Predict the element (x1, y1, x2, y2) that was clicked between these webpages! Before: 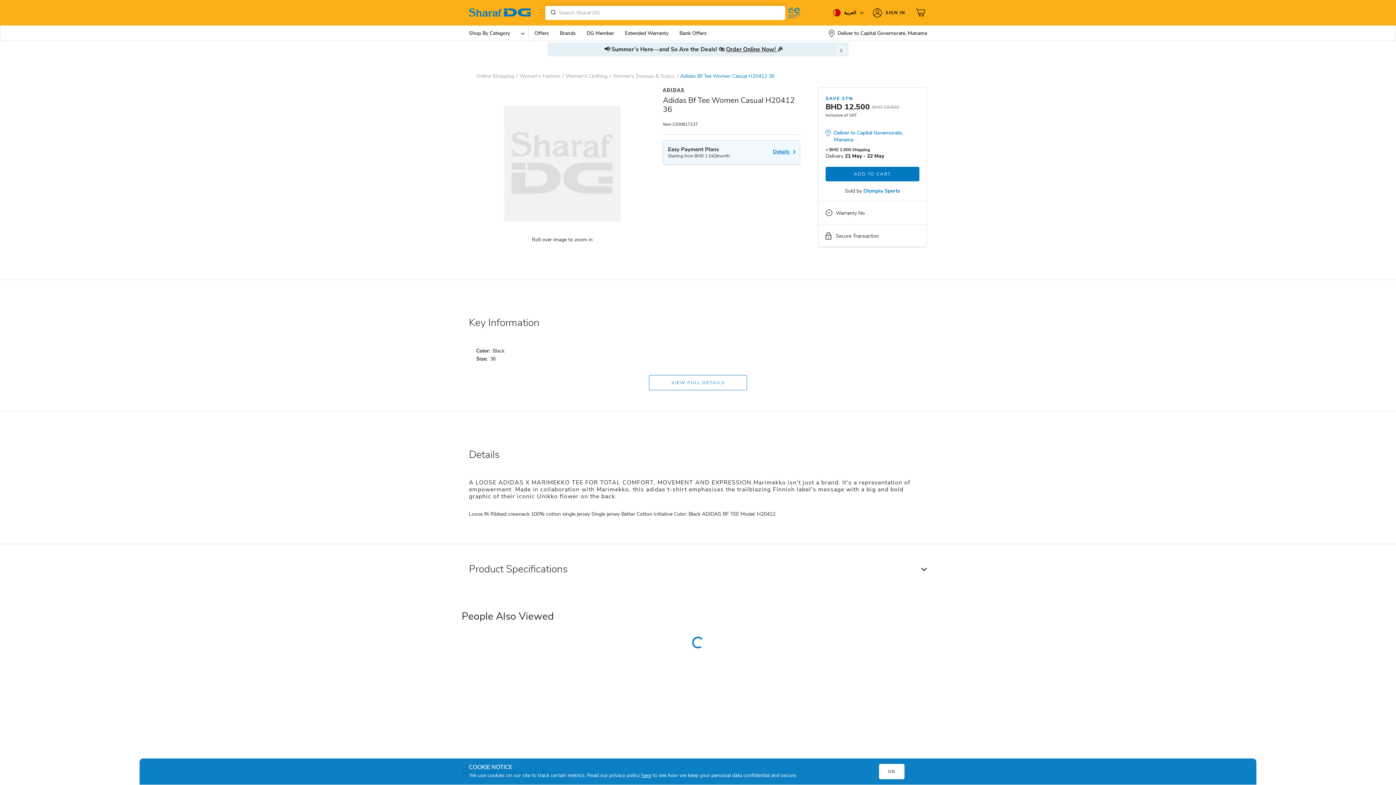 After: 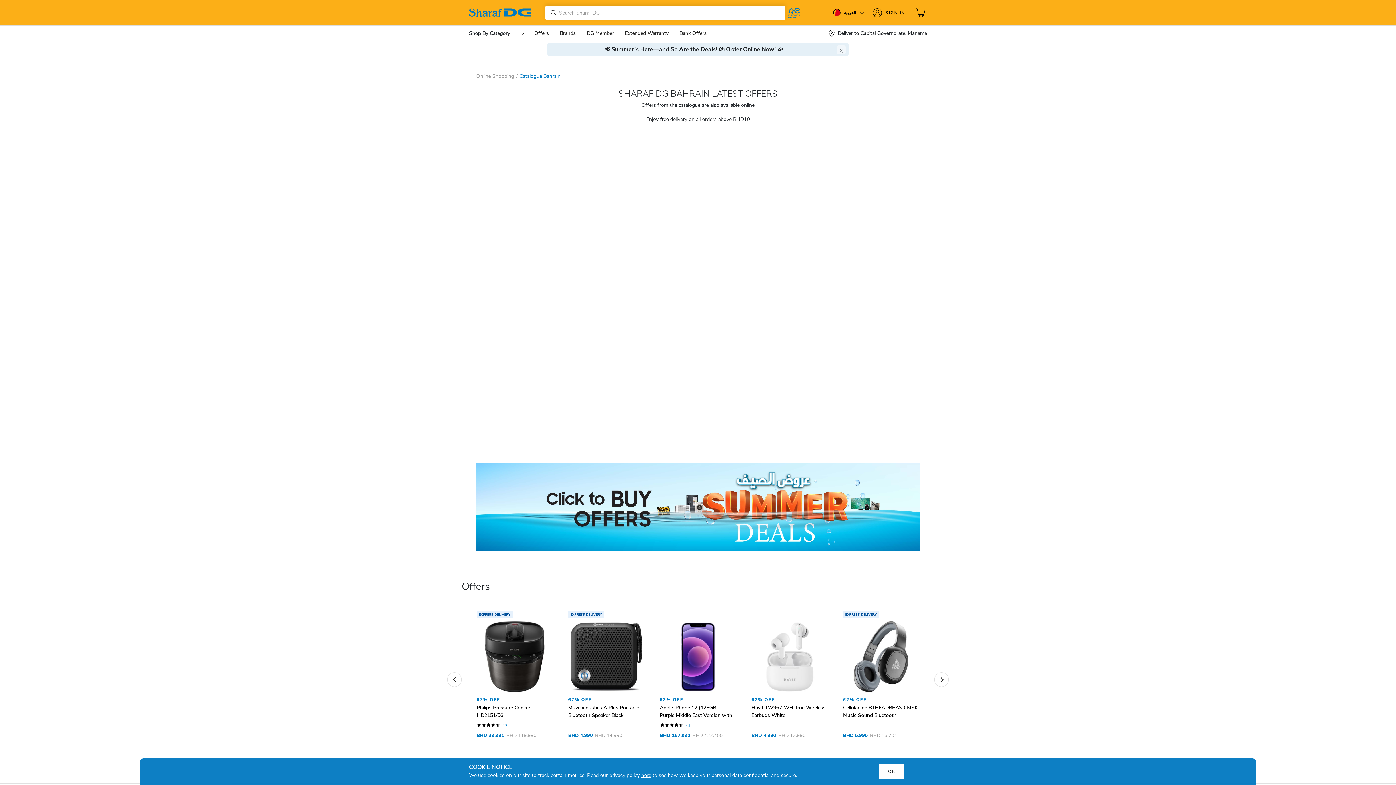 Action: label: Offers bbox: (534, 26, 549, 40)